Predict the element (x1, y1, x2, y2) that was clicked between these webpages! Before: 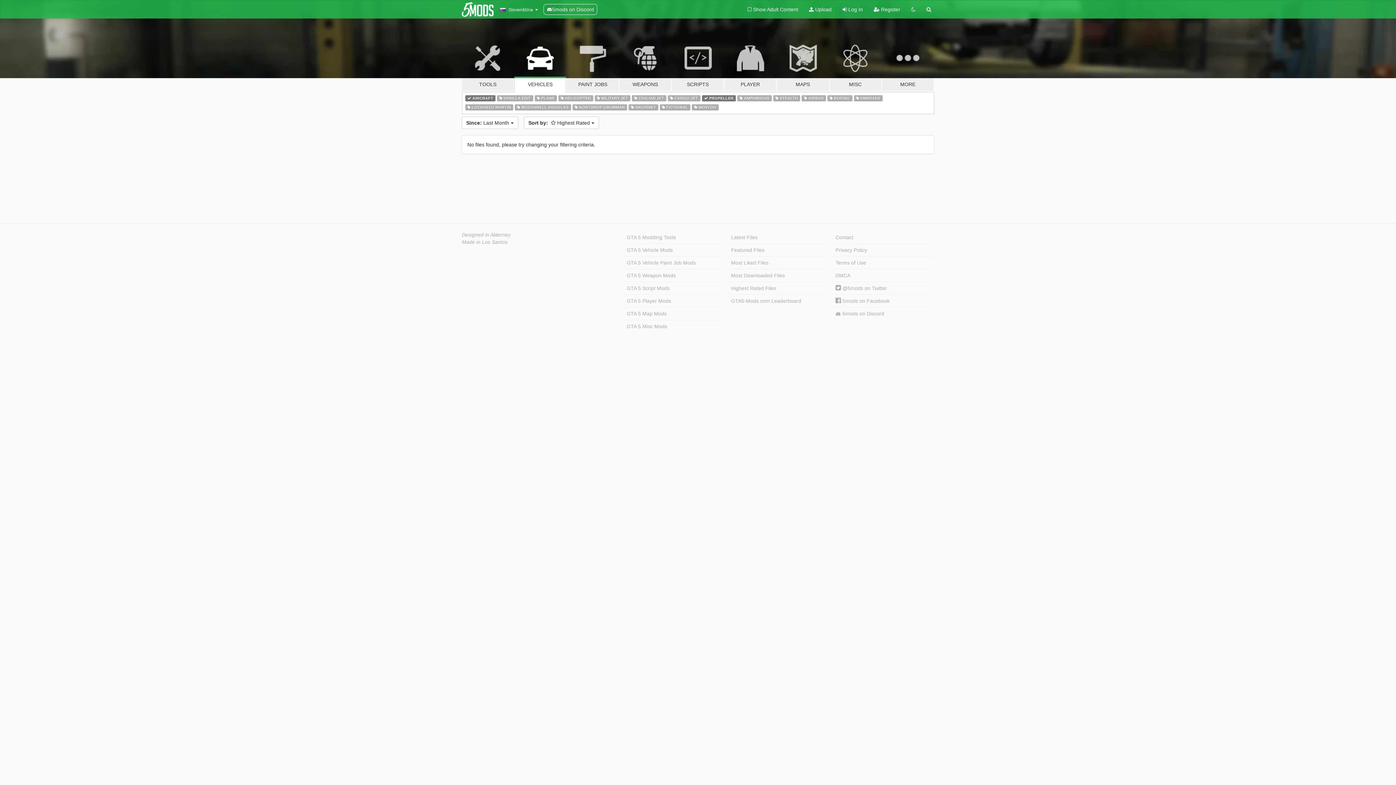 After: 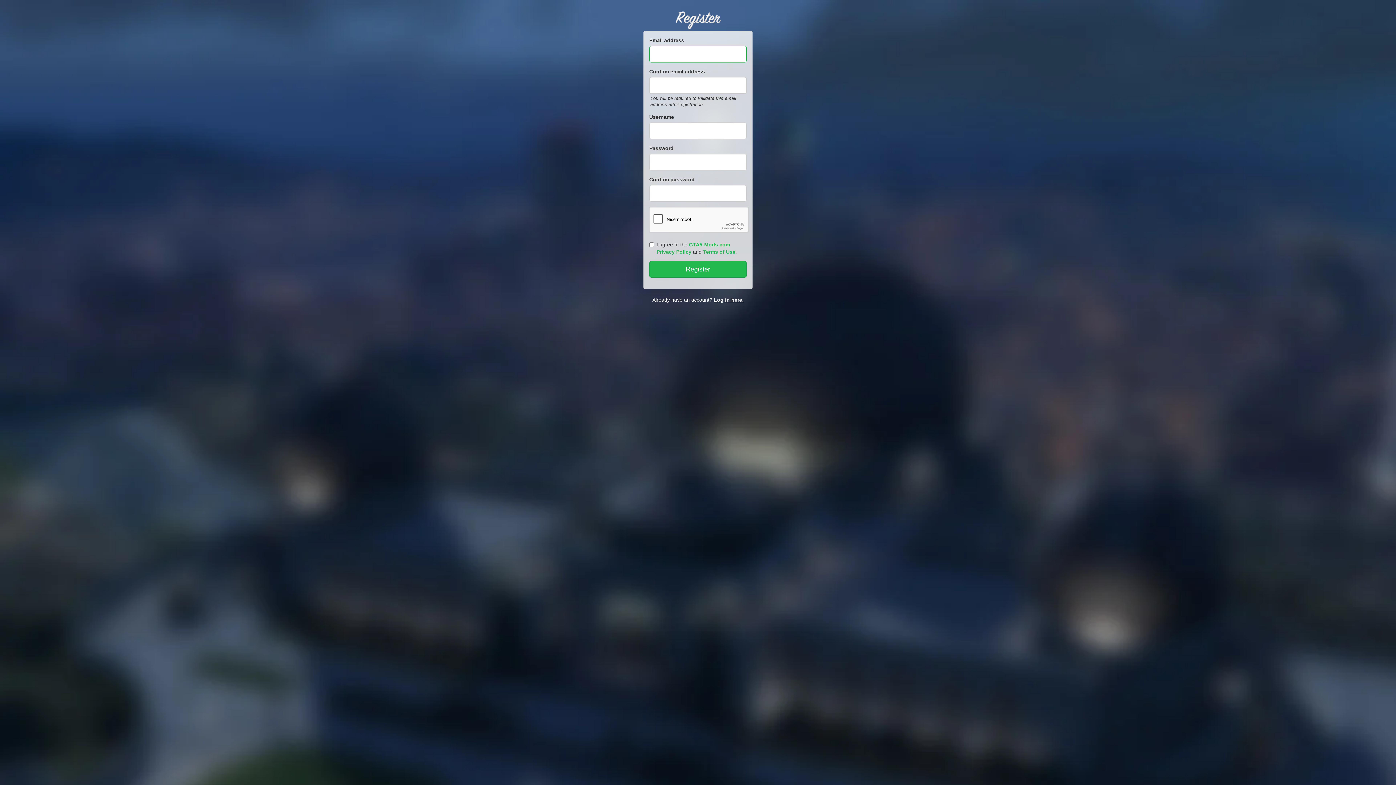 Action: bbox: (868, 0, 906, 18) label:  Register